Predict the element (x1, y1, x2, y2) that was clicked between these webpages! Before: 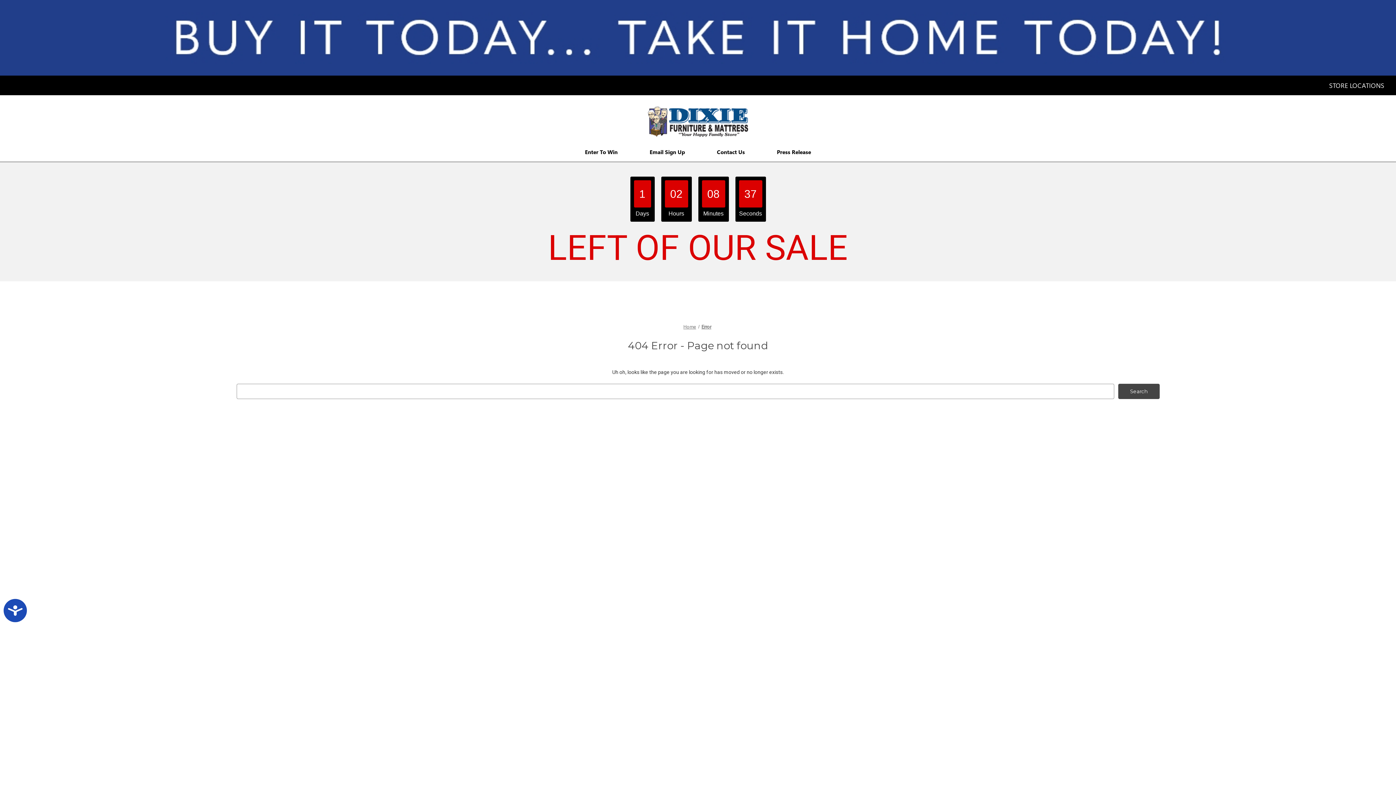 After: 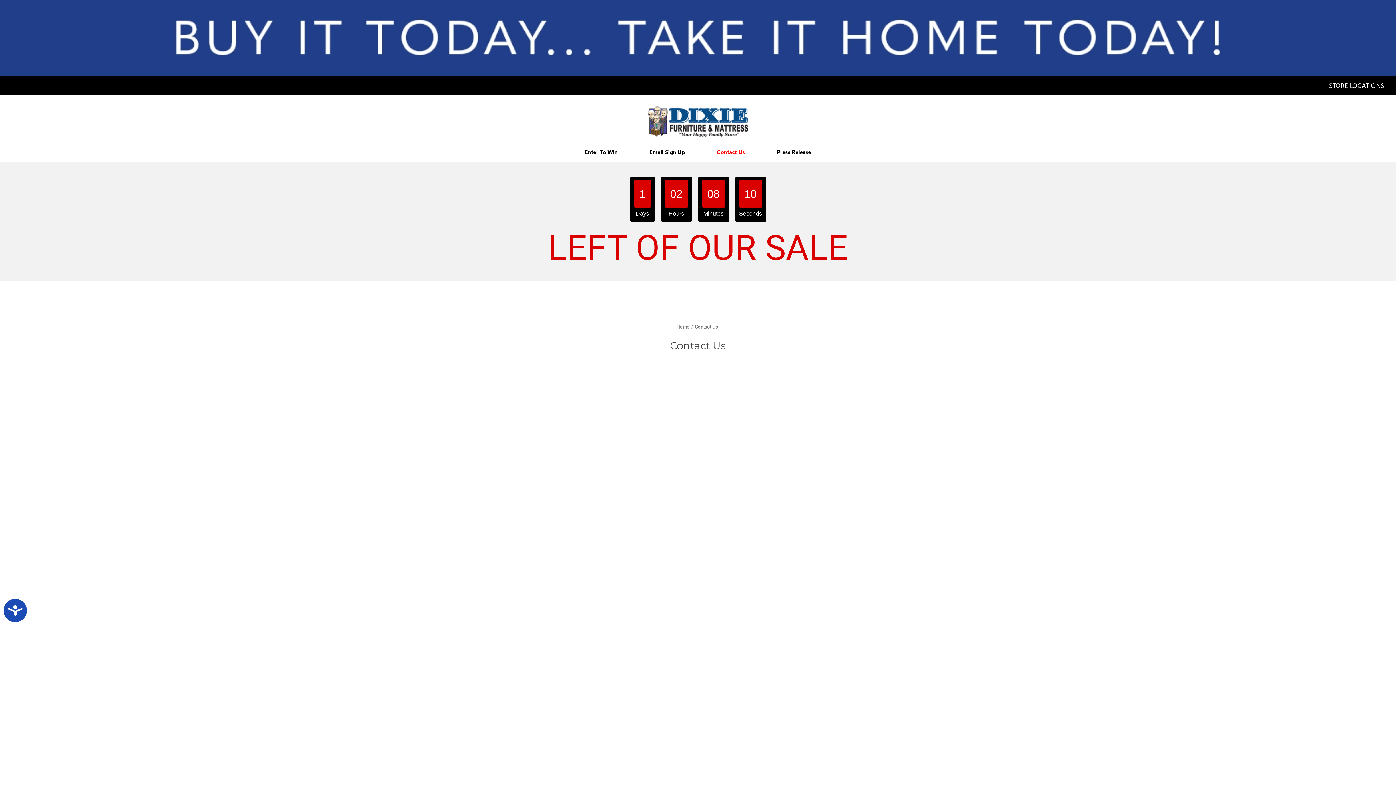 Action: bbox: (701, 144, 761, 161) label: Contact Us